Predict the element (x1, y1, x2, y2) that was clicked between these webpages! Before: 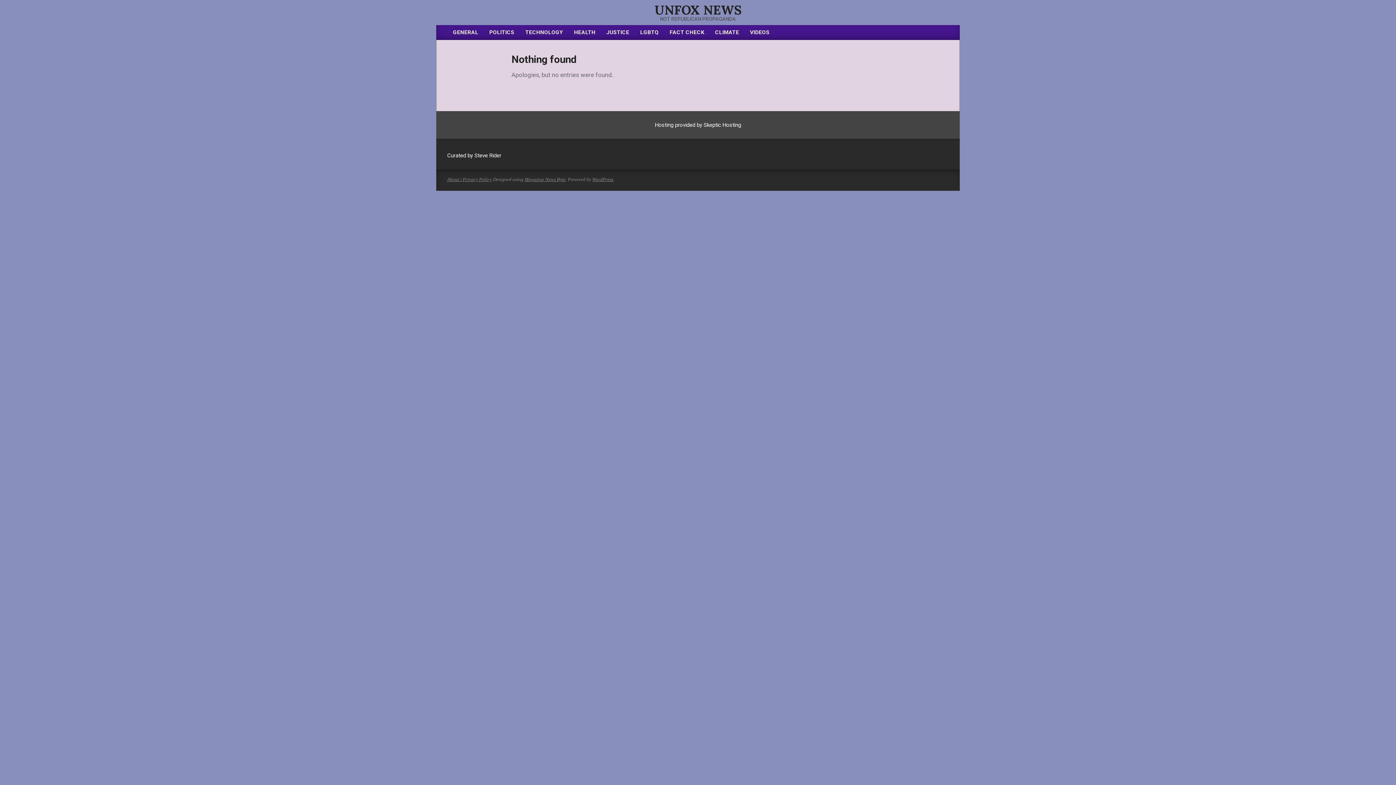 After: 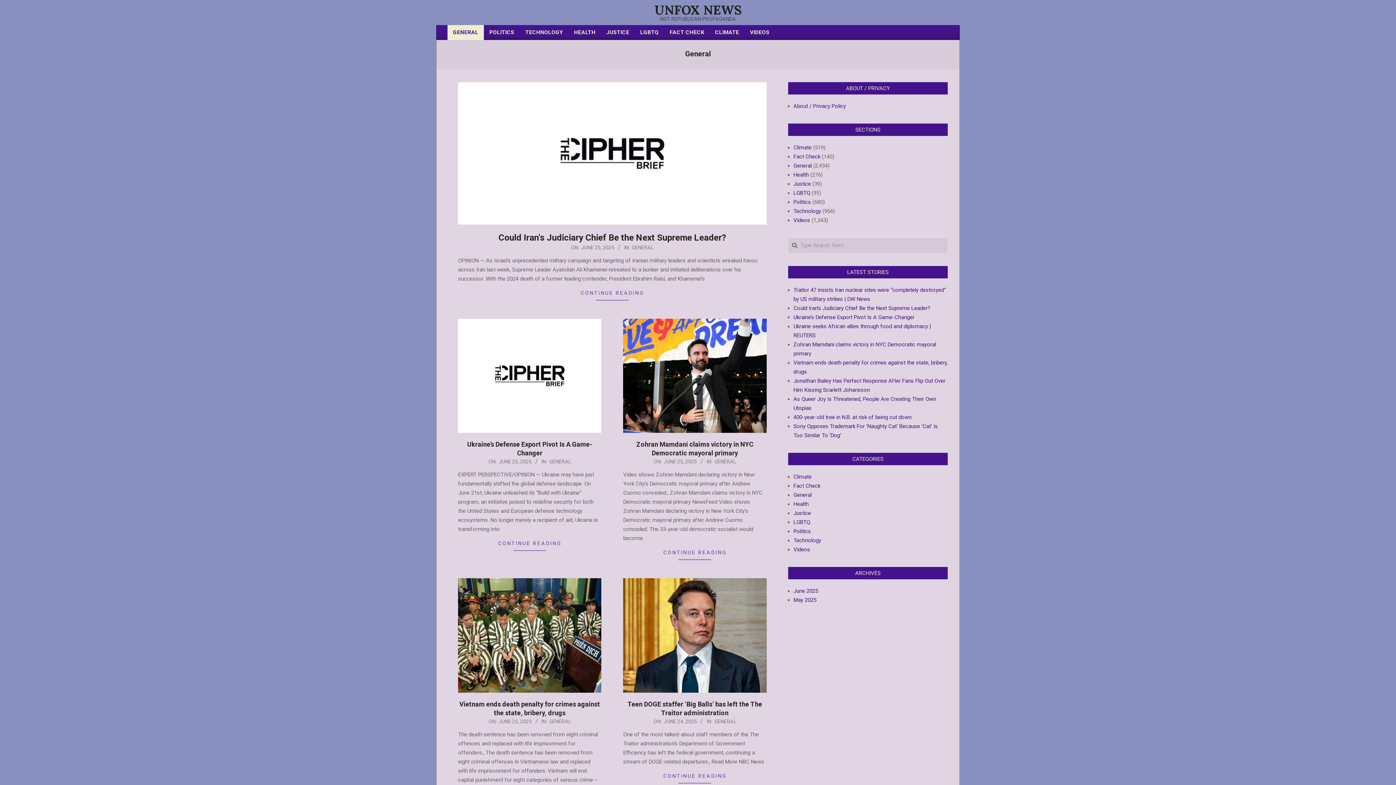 Action: label: GENERAL bbox: (447, 25, 484, 40)